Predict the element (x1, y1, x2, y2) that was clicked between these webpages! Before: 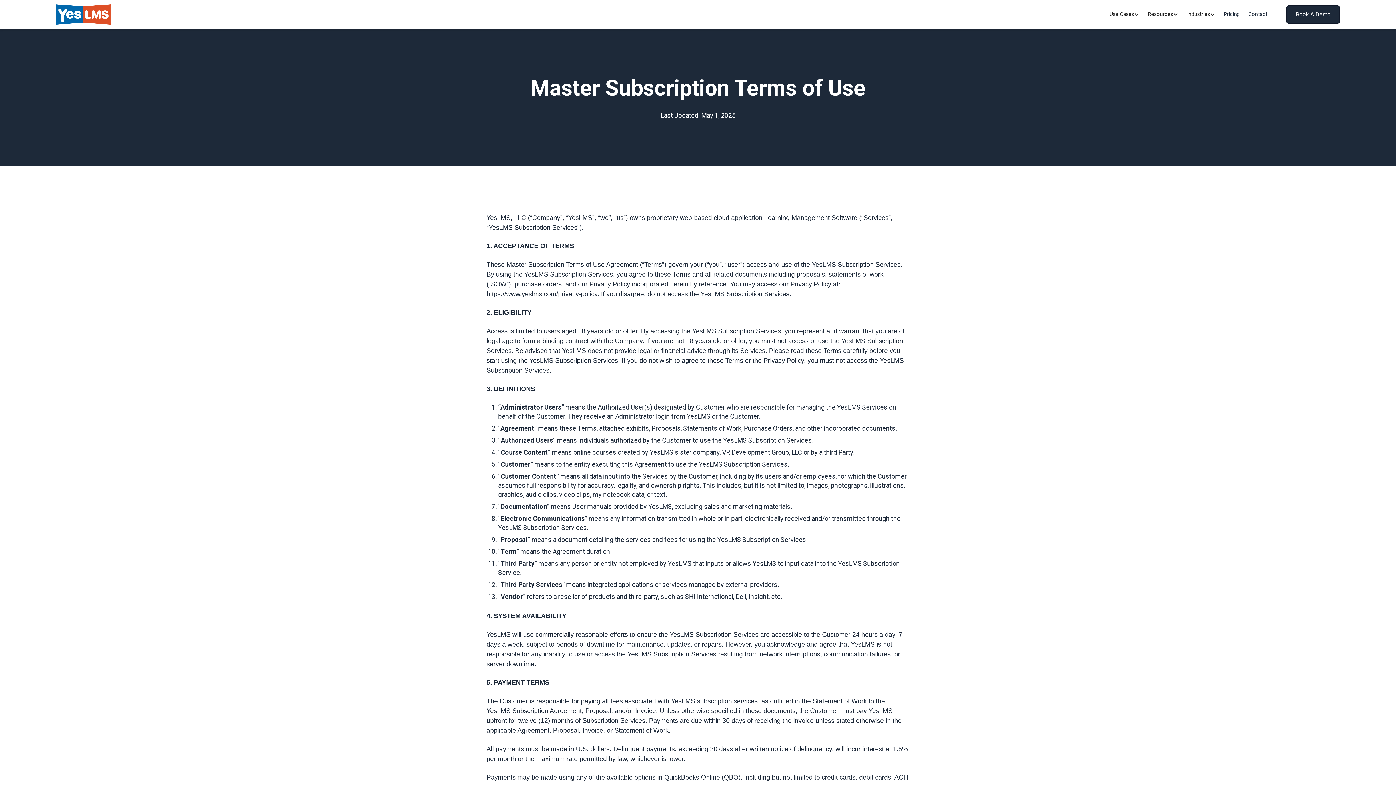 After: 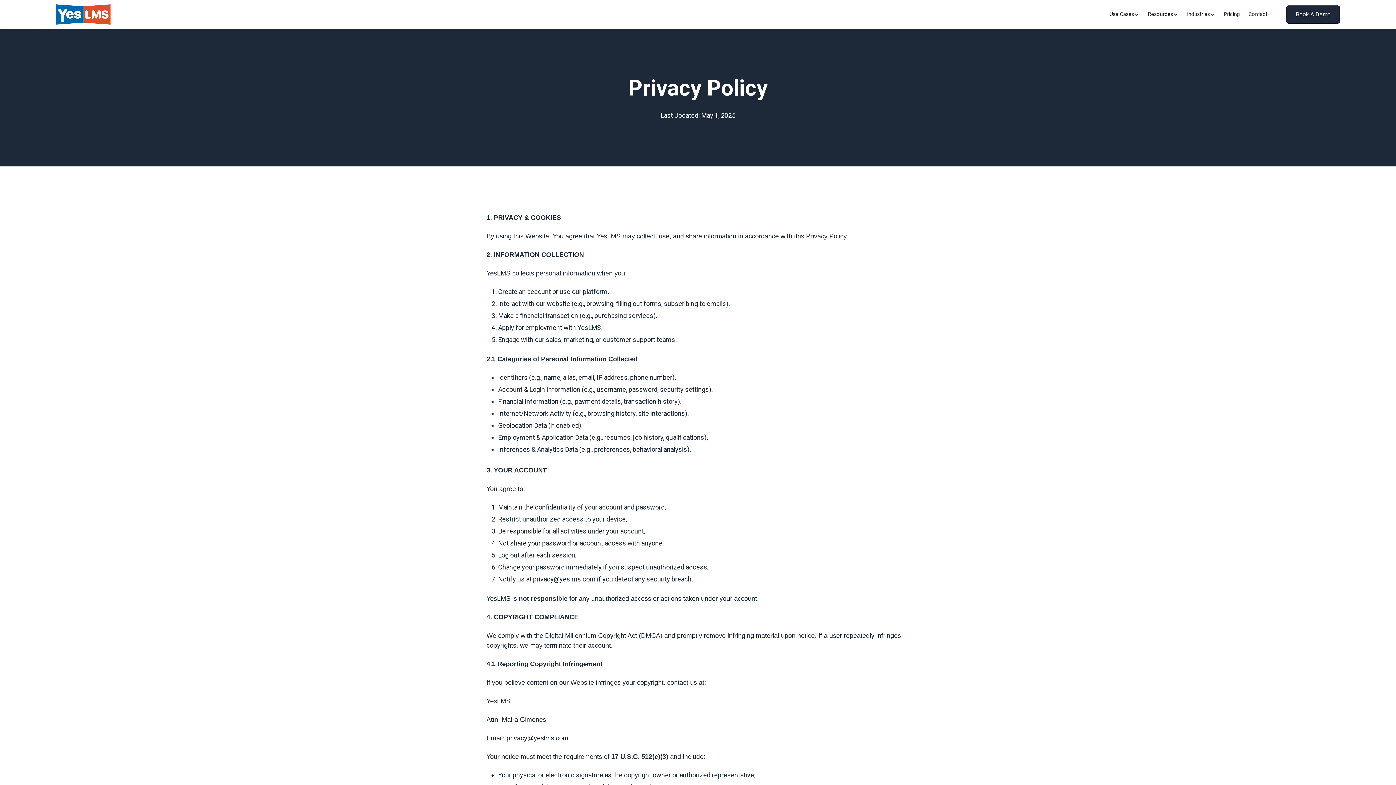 Action: bbox: (486, 290, 597, 297) label: https://www.yeslms.com/privacy-policy